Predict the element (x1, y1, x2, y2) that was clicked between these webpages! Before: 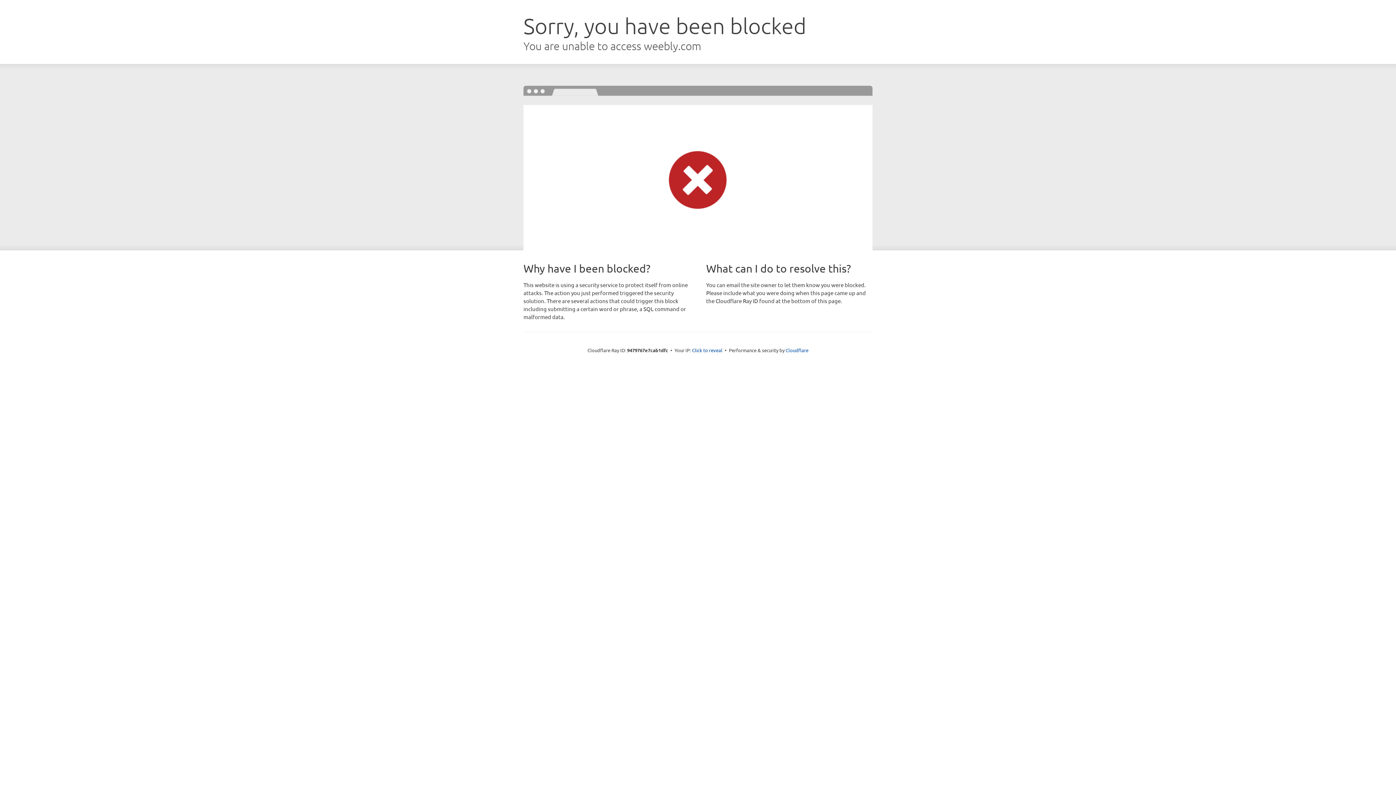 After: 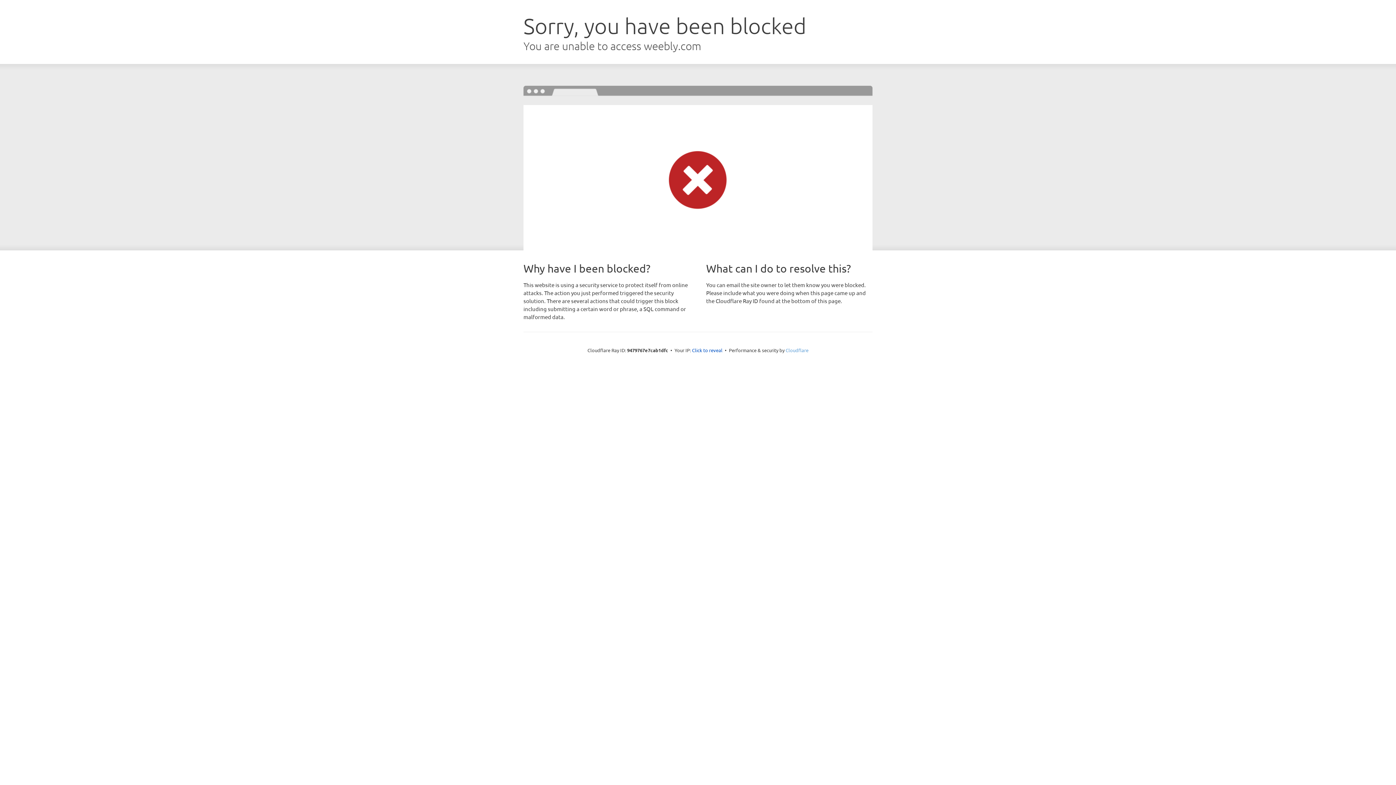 Action: label: Cloudflare bbox: (785, 347, 808, 353)